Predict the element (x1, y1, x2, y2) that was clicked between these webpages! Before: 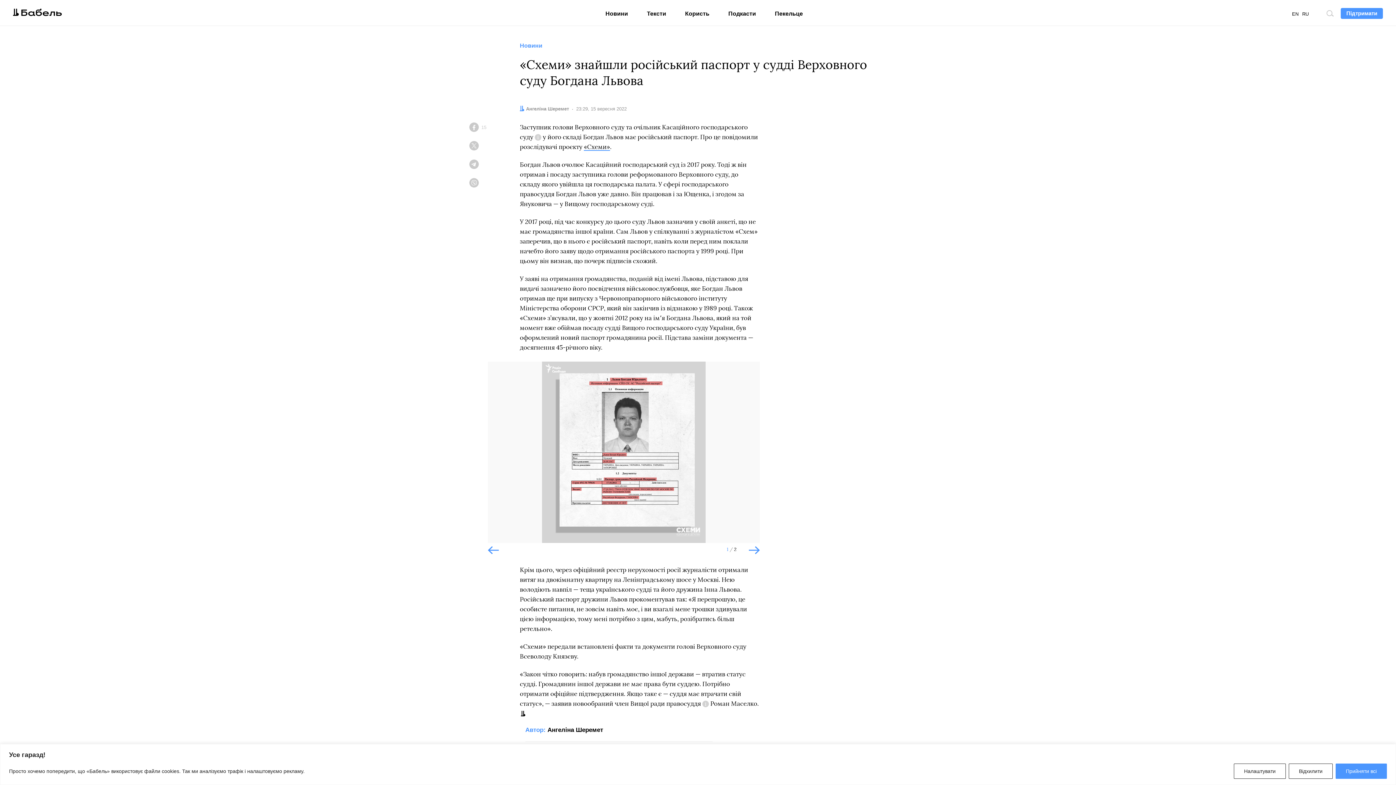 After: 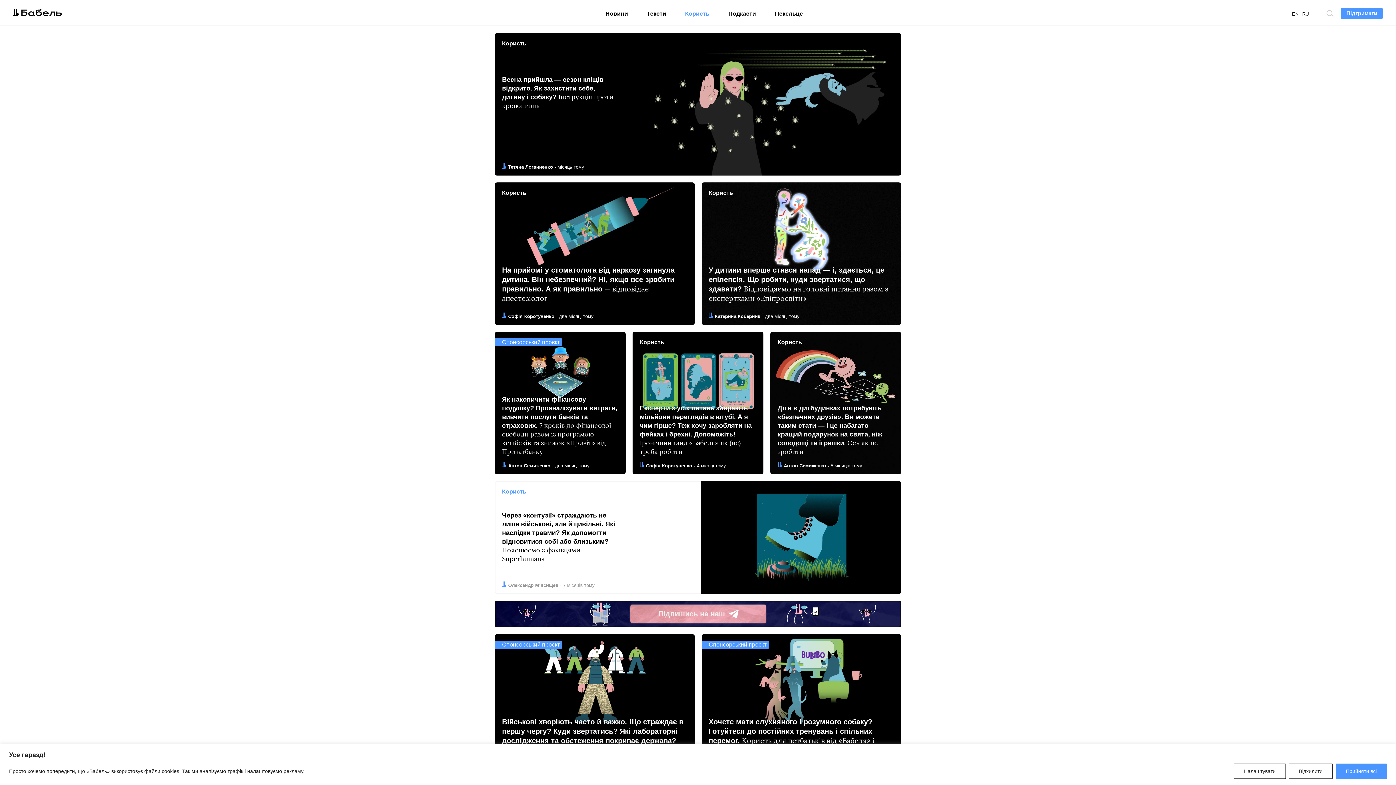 Action: bbox: (685, 0, 709, 25) label: Користь